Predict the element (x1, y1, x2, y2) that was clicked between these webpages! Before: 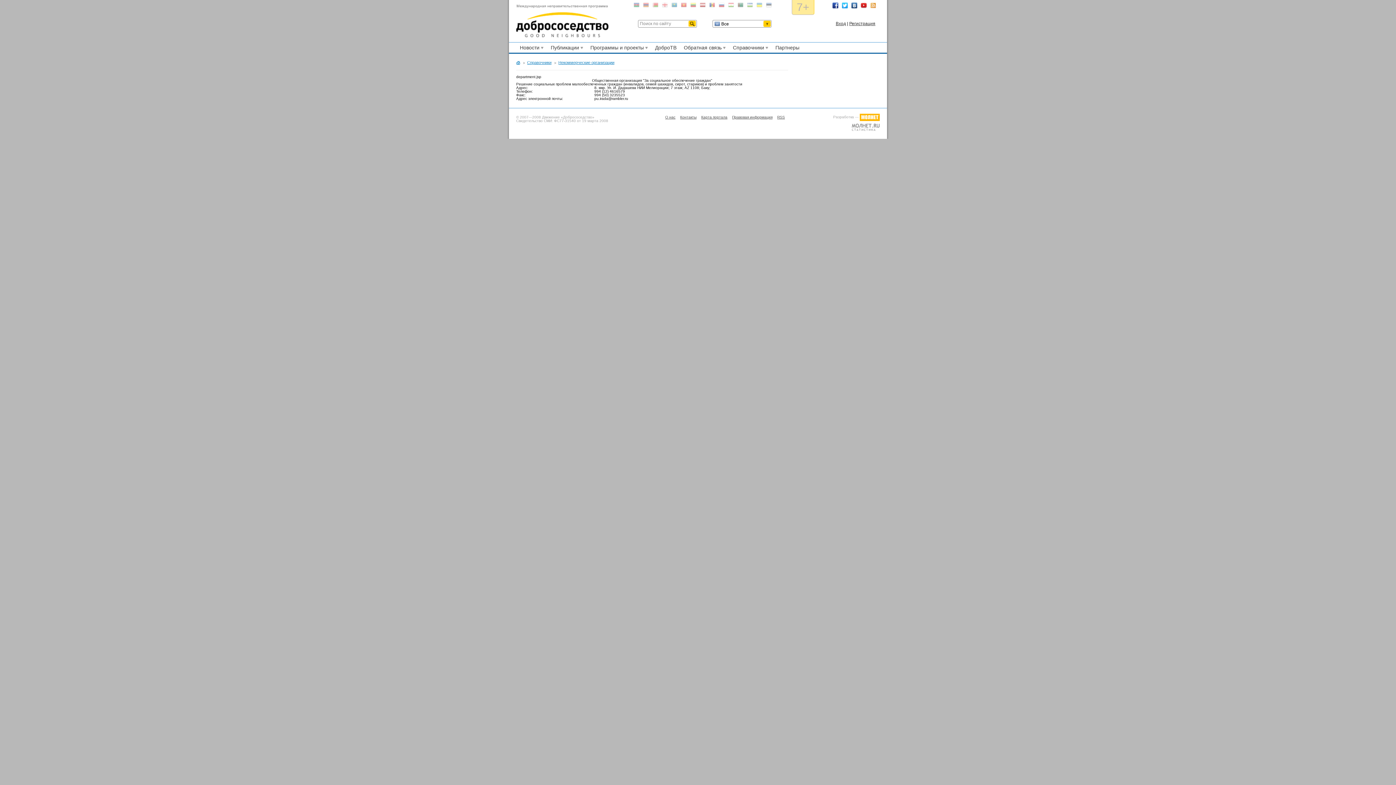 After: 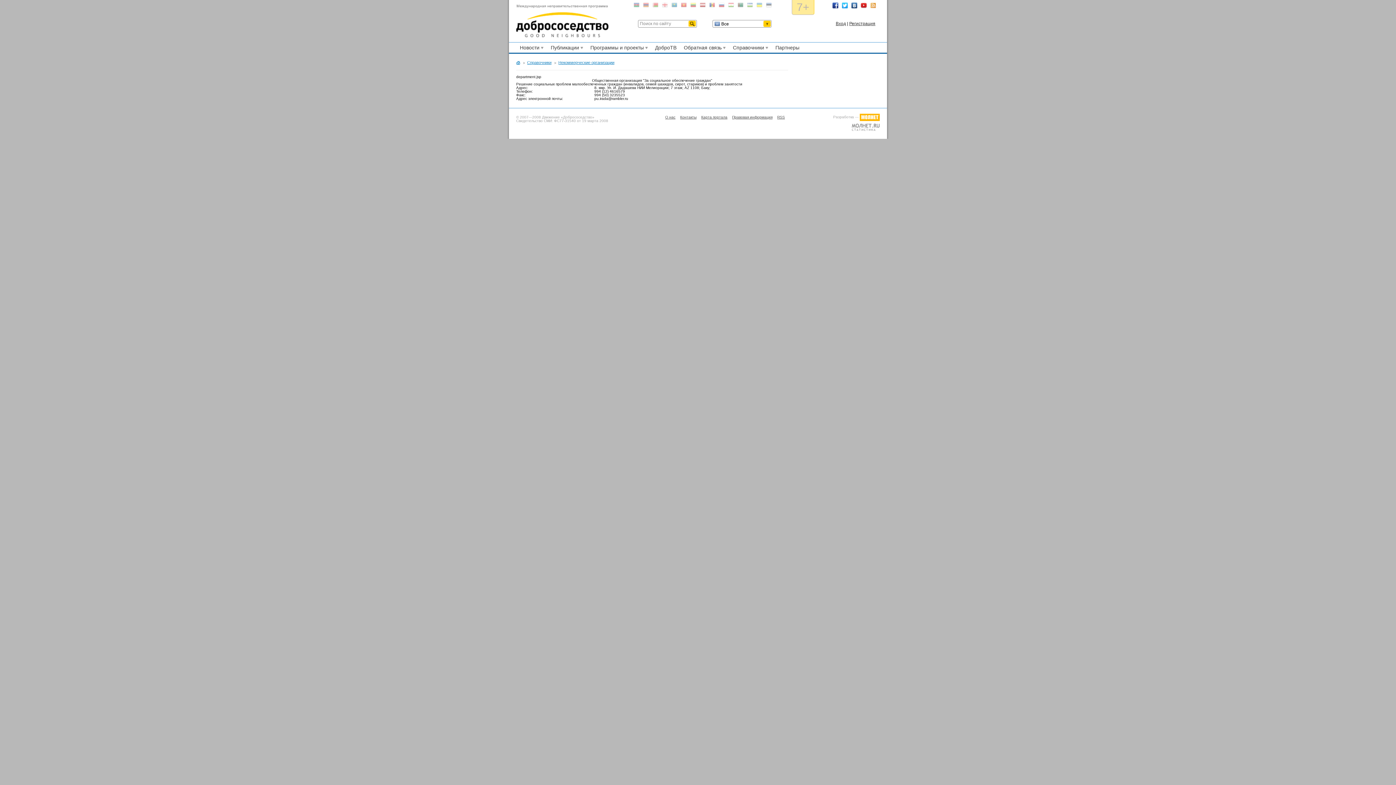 Action: bbox: (860, 114, 880, 118)